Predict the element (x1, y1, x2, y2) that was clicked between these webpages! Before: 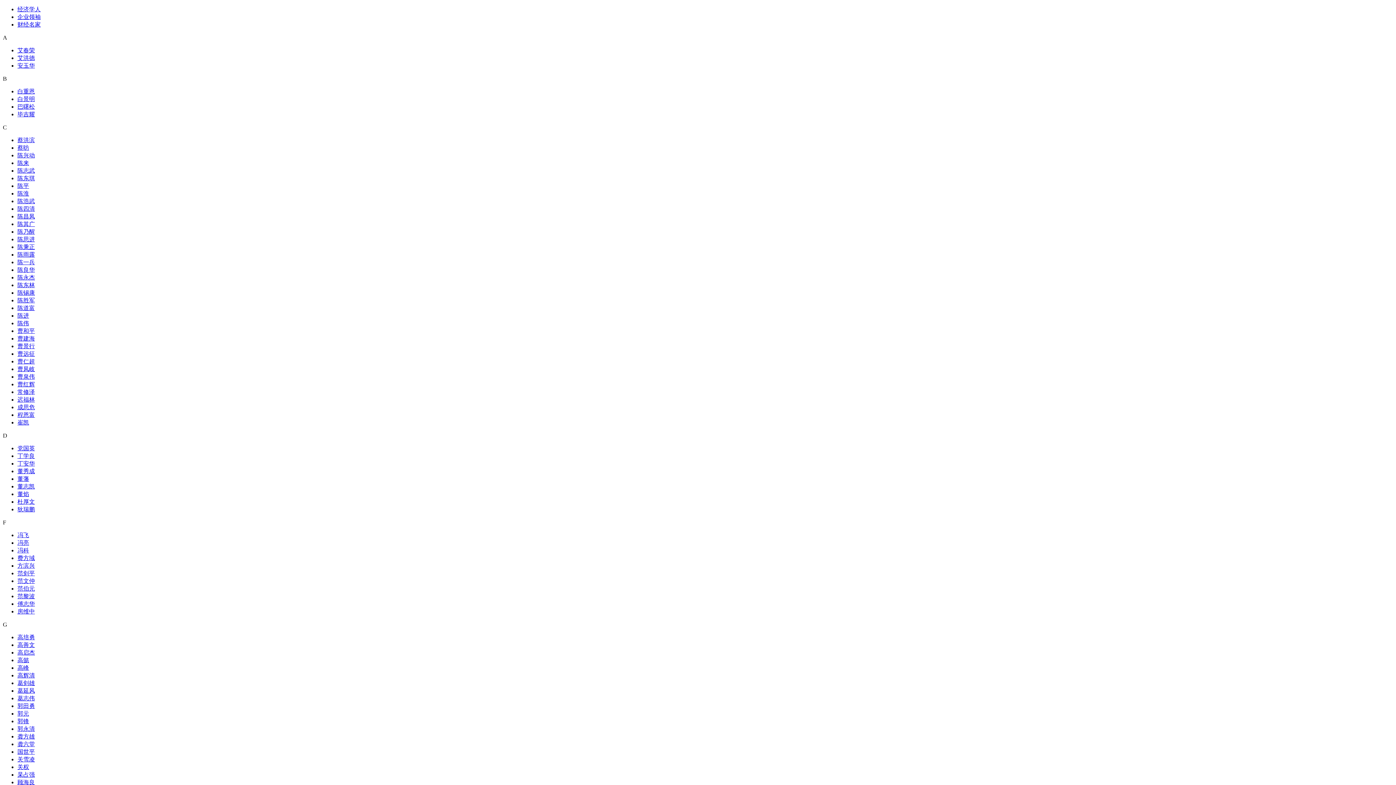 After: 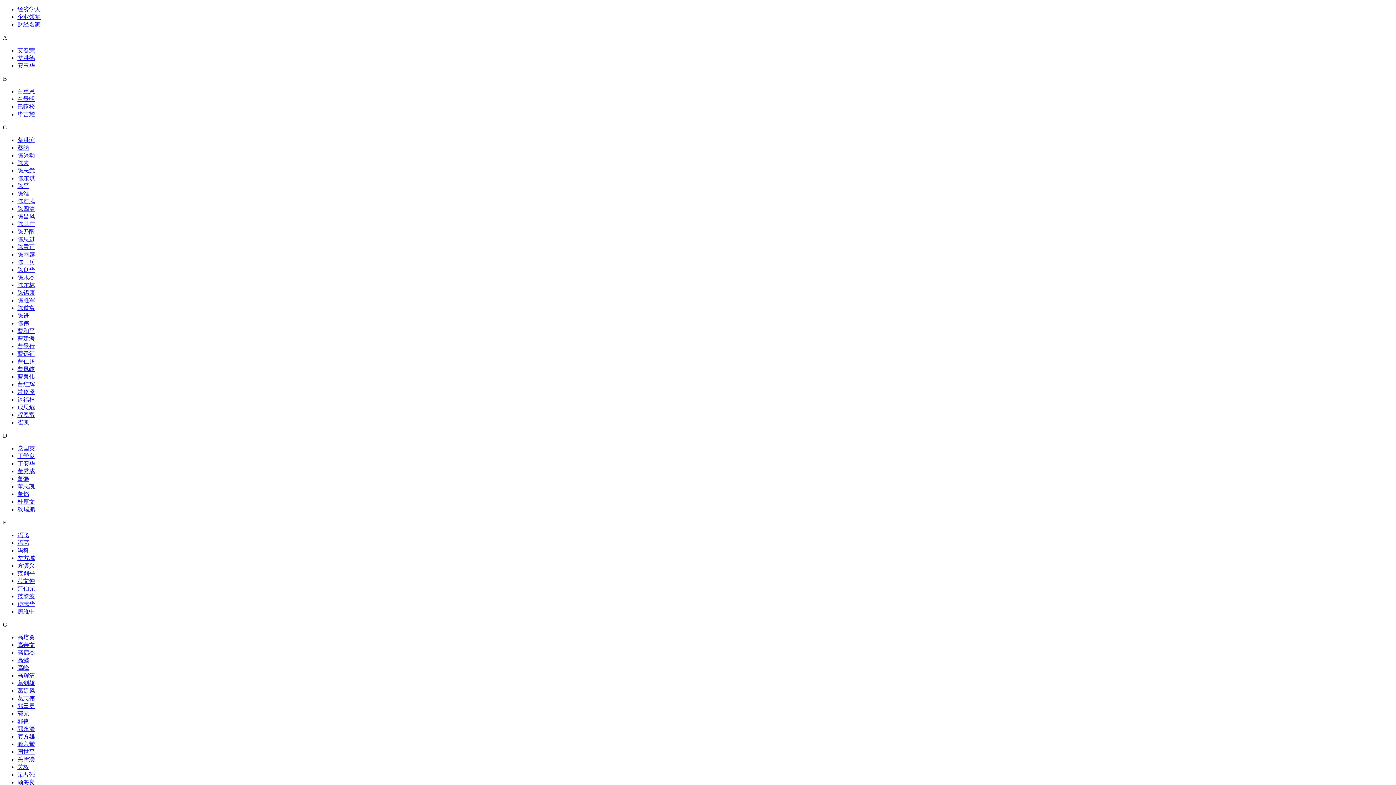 Action: label: 郭元 bbox: (17, 710, 29, 717)